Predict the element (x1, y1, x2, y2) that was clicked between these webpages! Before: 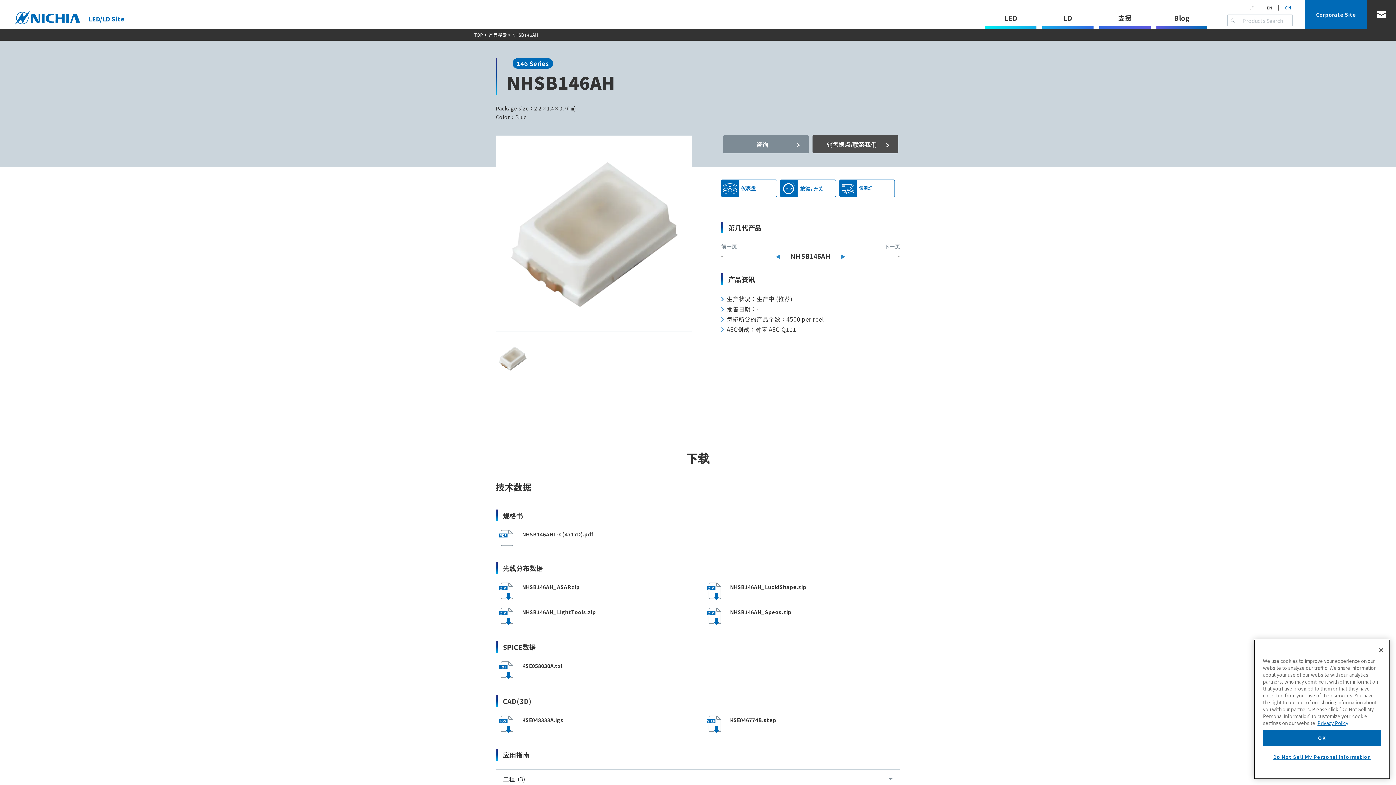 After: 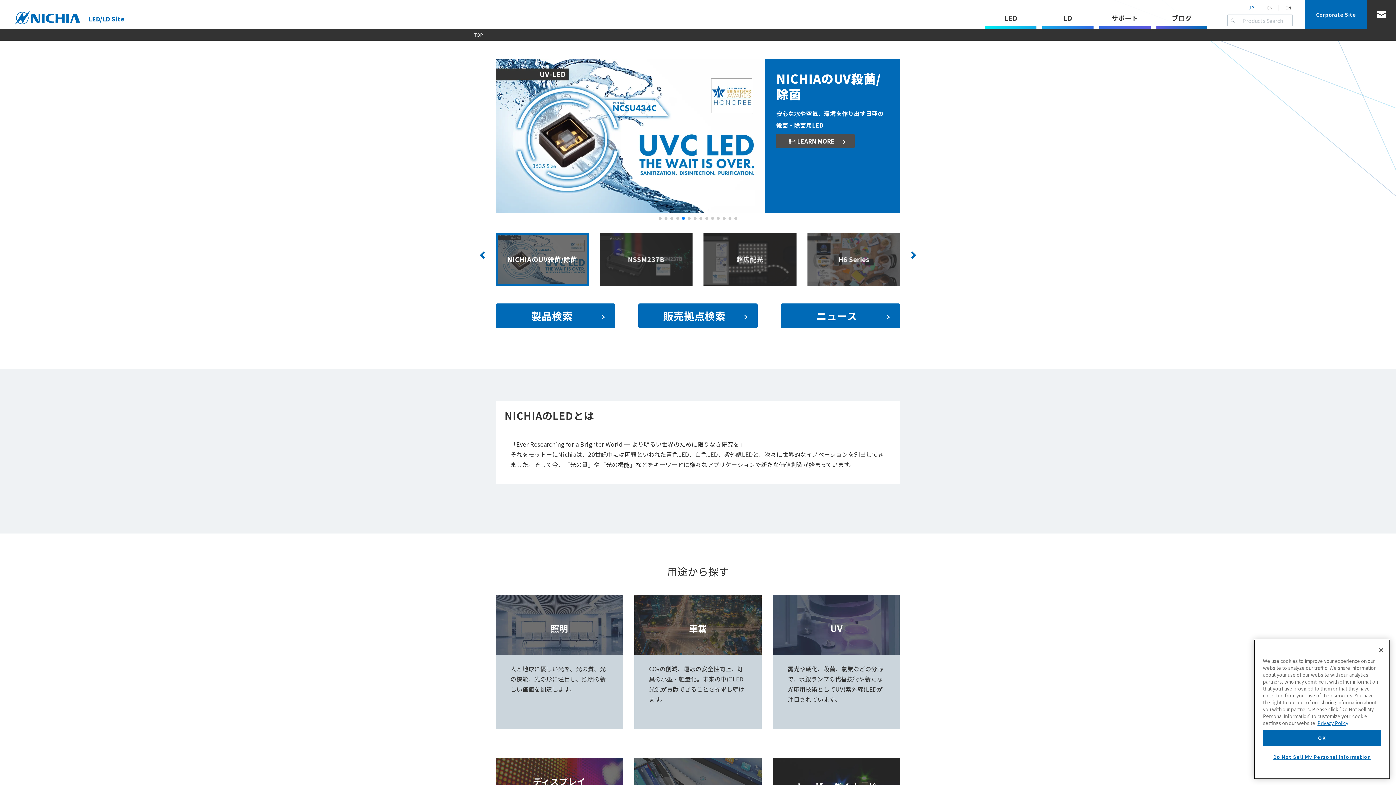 Action: bbox: (1243, 4, 1260, 10) label: JP